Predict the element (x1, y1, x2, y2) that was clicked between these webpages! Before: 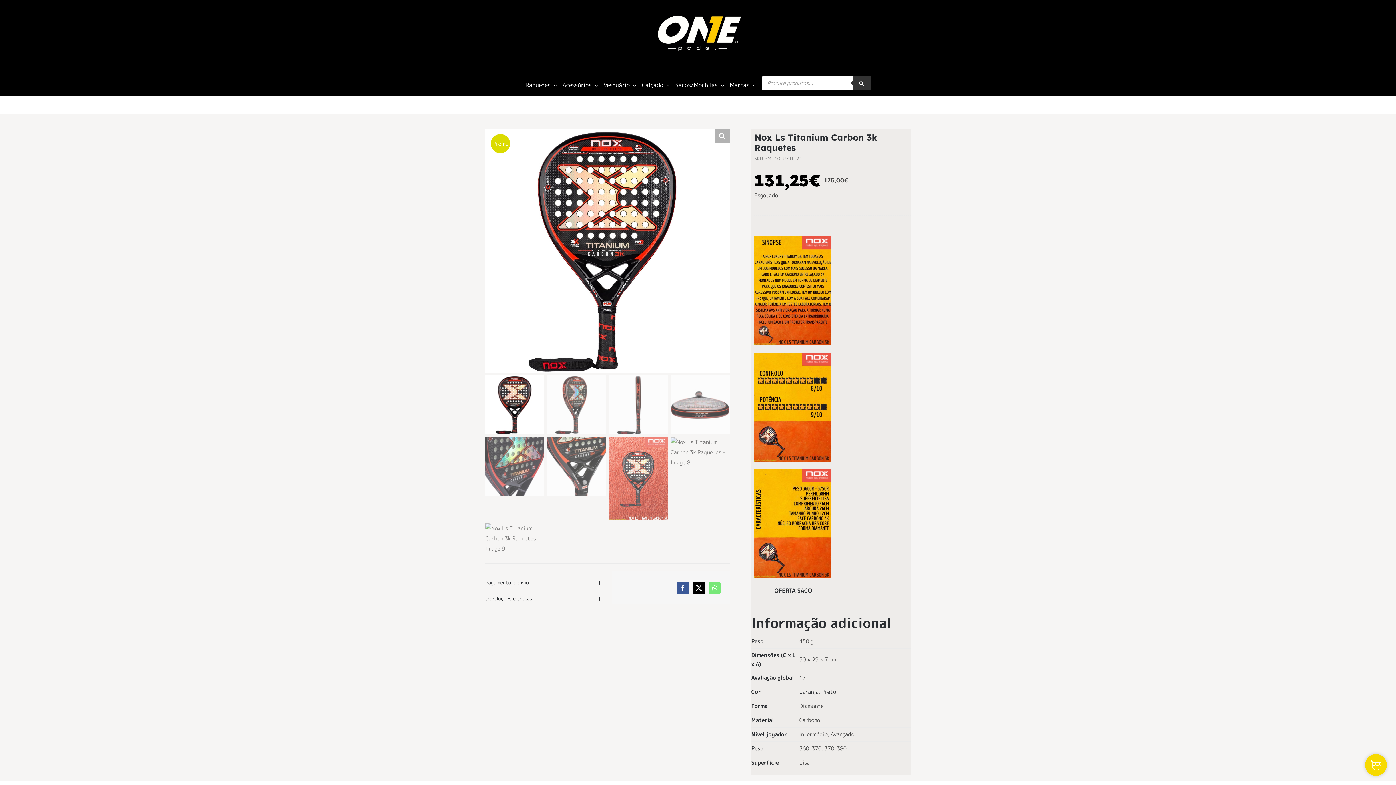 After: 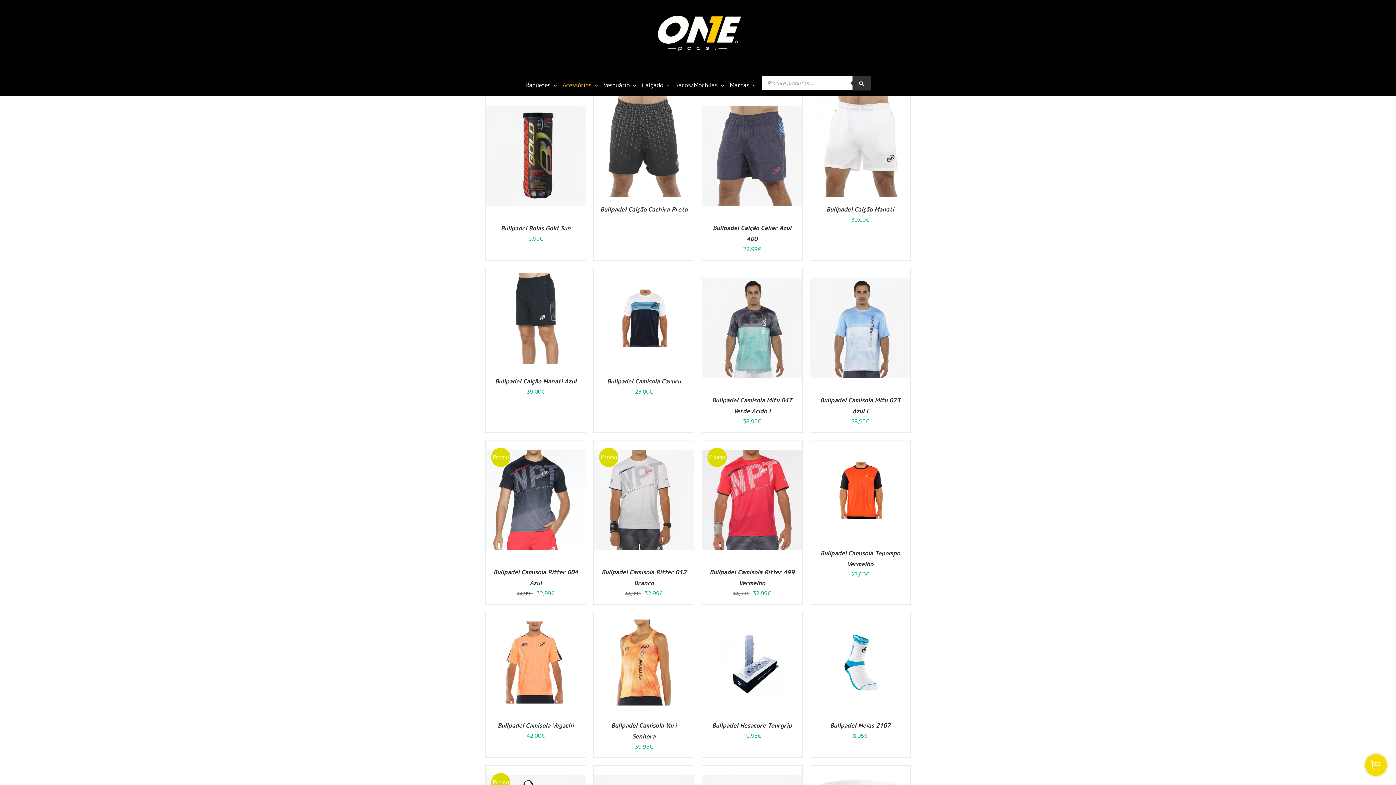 Action: label: Acessórios bbox: (562, 80, 603, 90)